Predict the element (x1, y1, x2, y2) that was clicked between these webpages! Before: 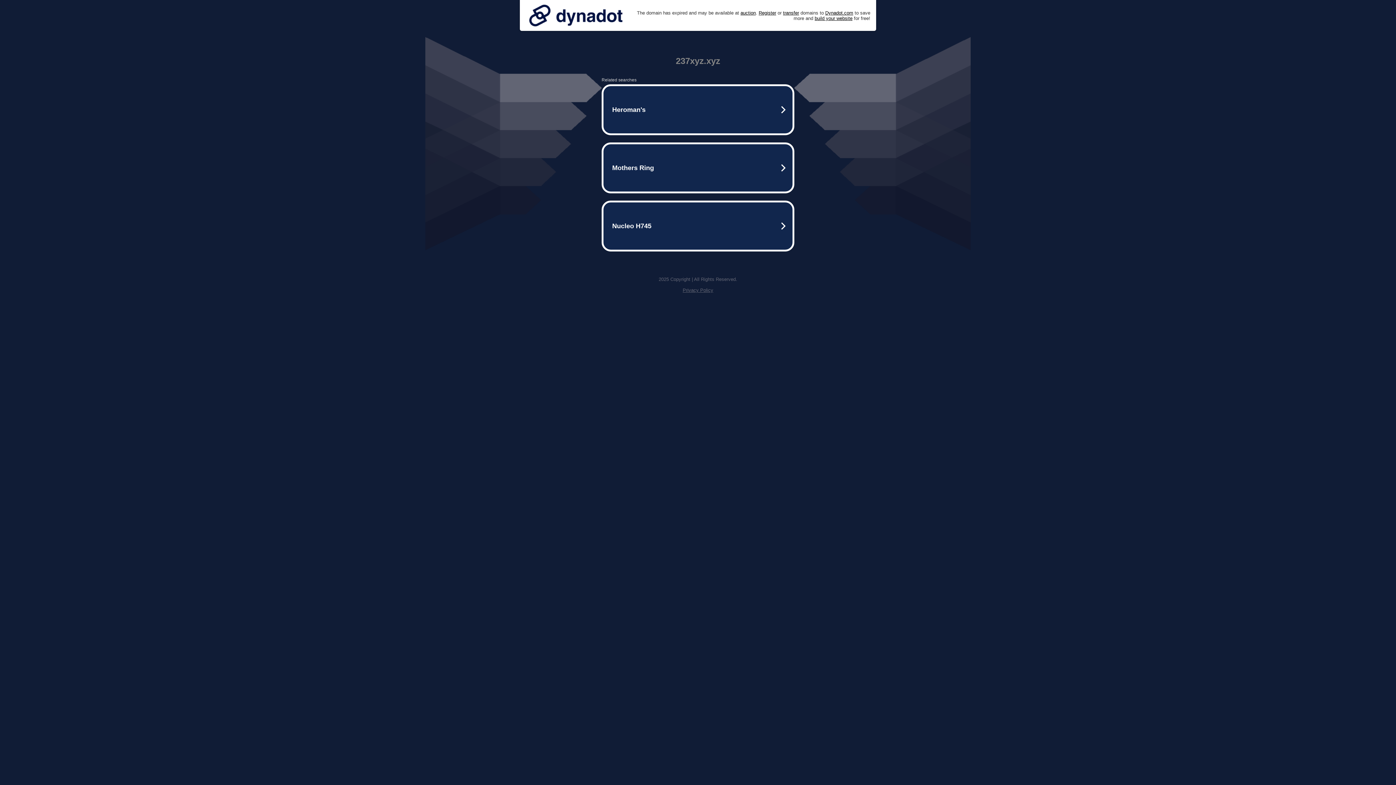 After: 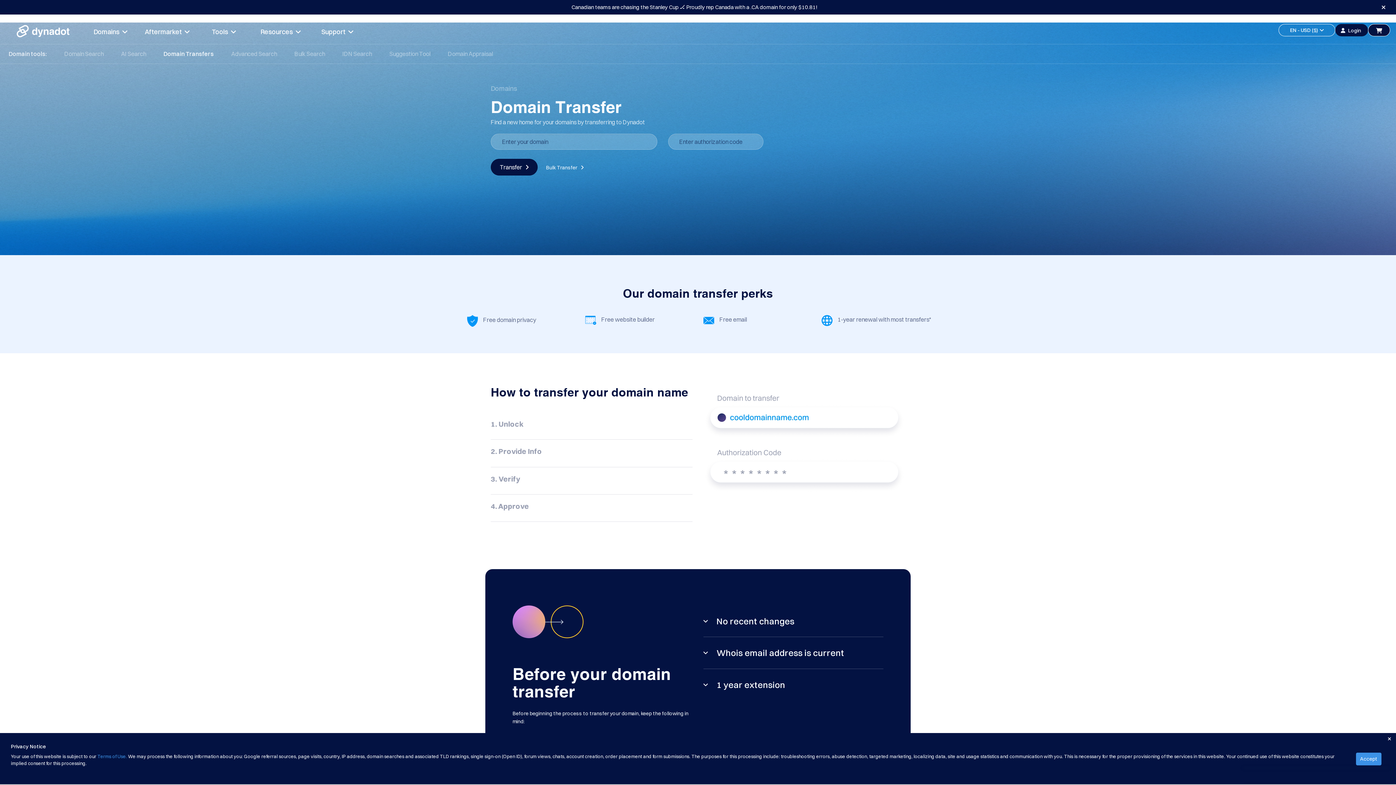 Action: bbox: (783, 10, 799, 15) label: transfer